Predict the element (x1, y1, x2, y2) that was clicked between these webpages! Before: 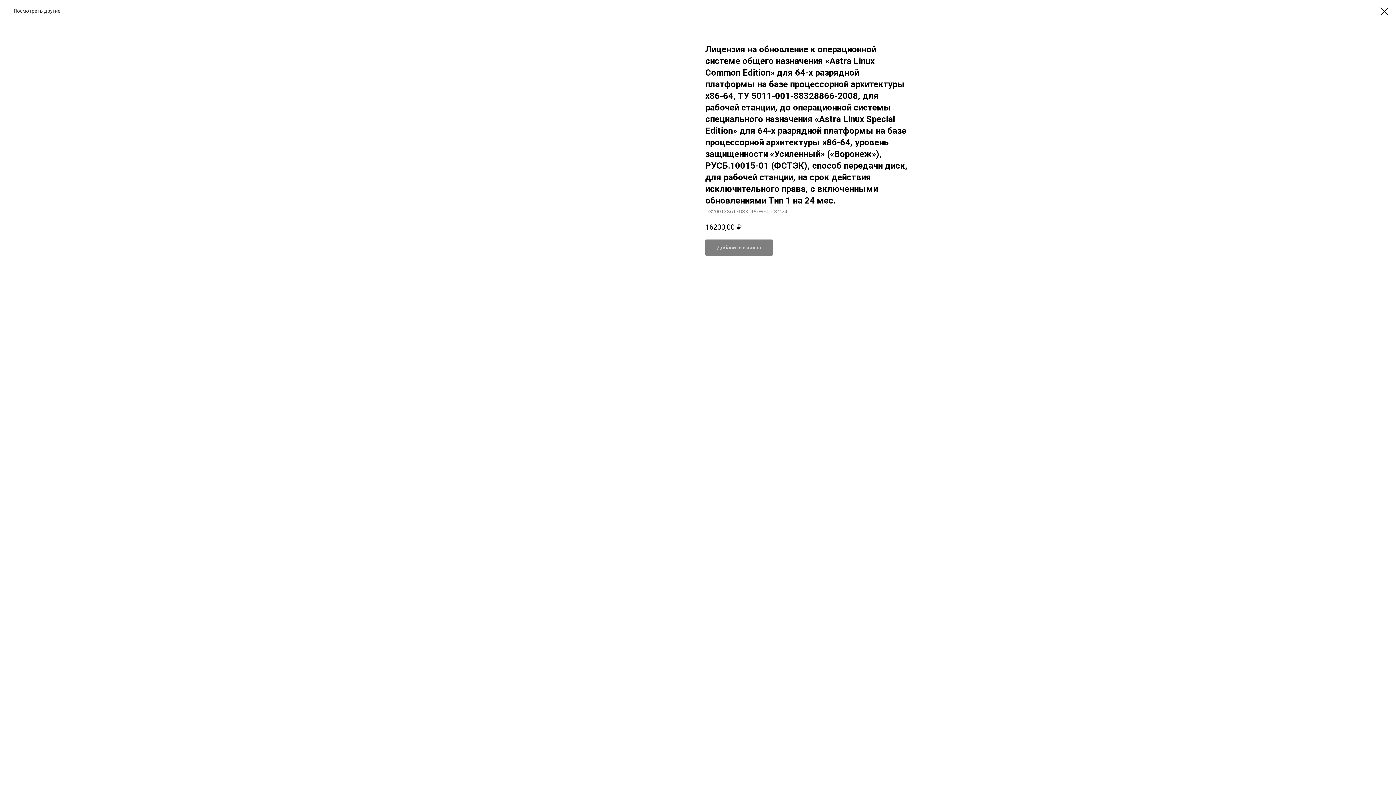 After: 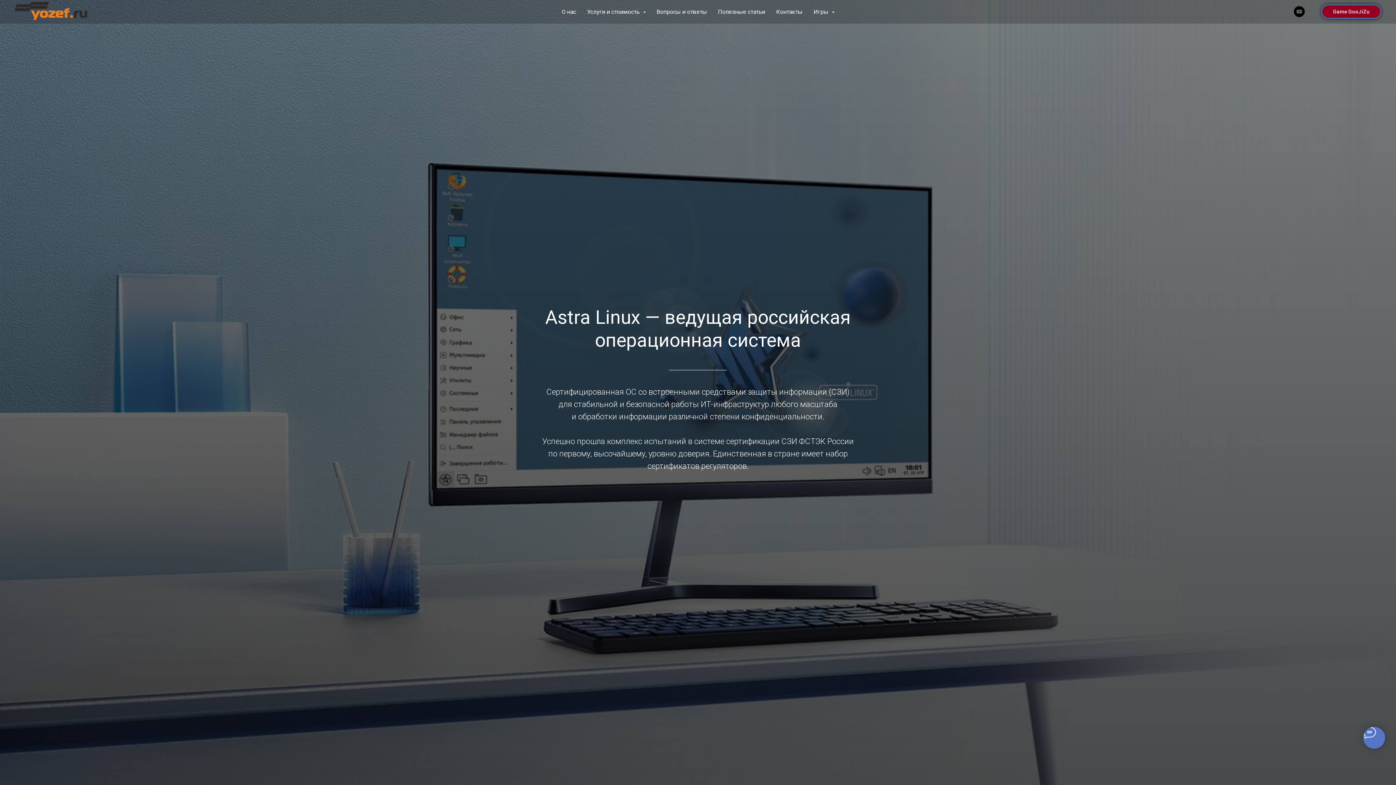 Action: label: Посмотреть другие bbox: (7, 7, 60, 14)